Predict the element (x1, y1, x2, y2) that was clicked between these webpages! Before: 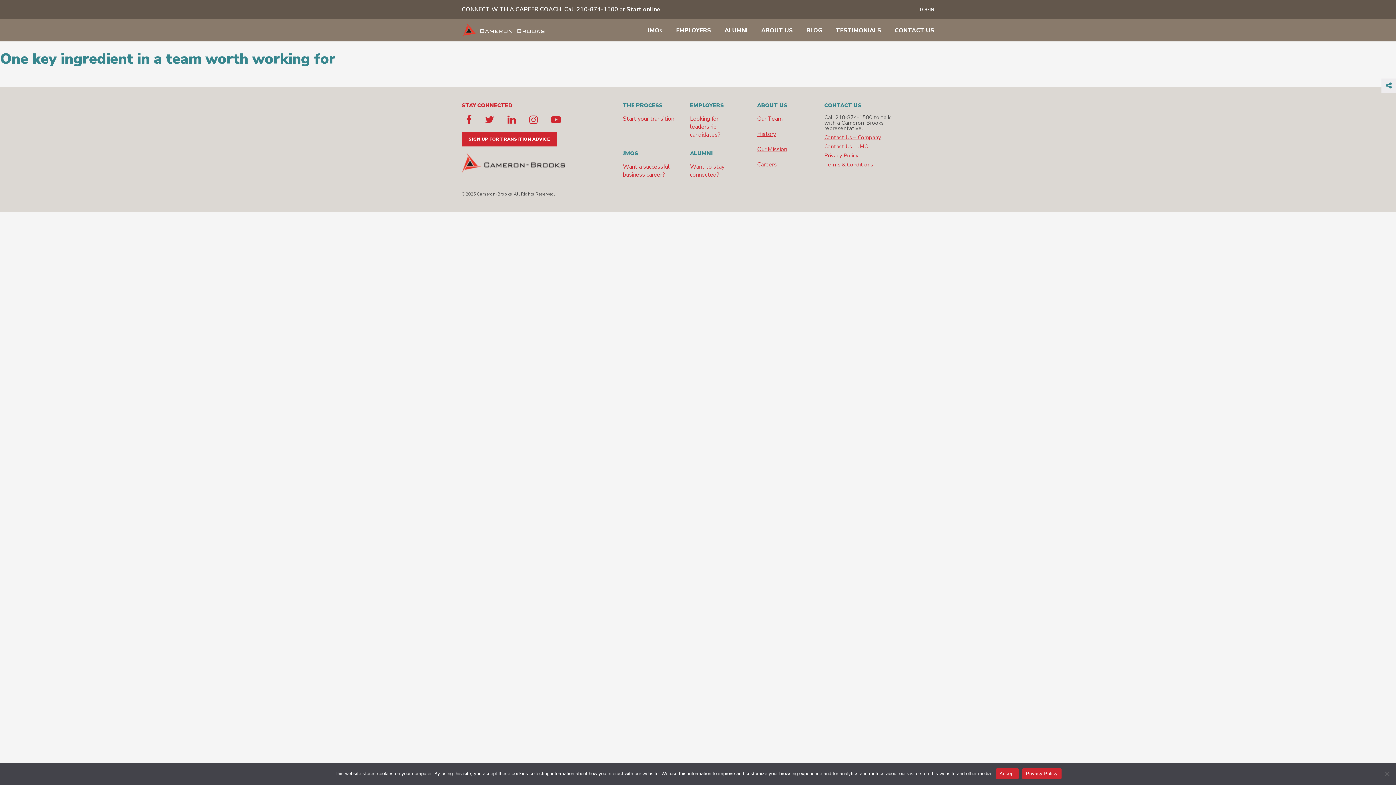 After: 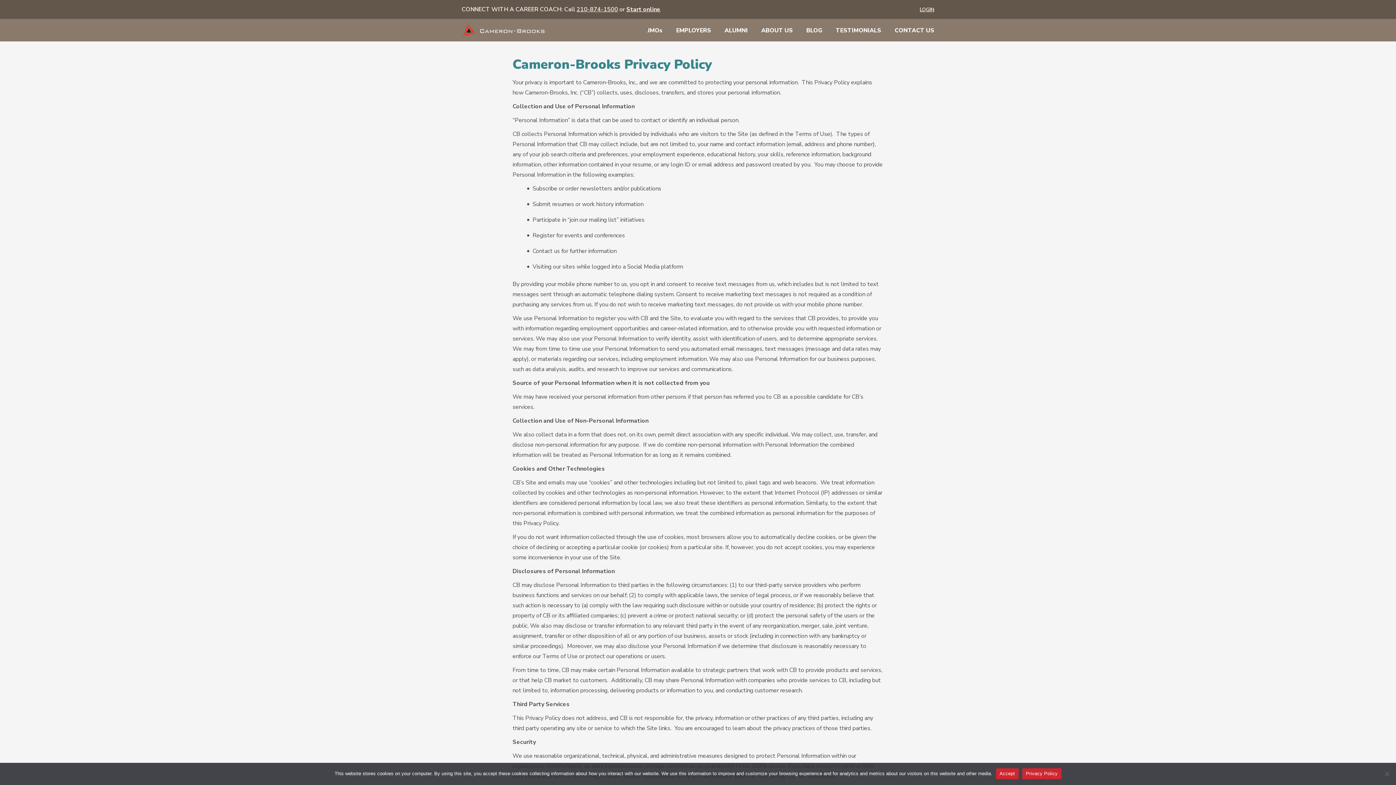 Action: label: Privacy Policy bbox: (824, 152, 858, 159)